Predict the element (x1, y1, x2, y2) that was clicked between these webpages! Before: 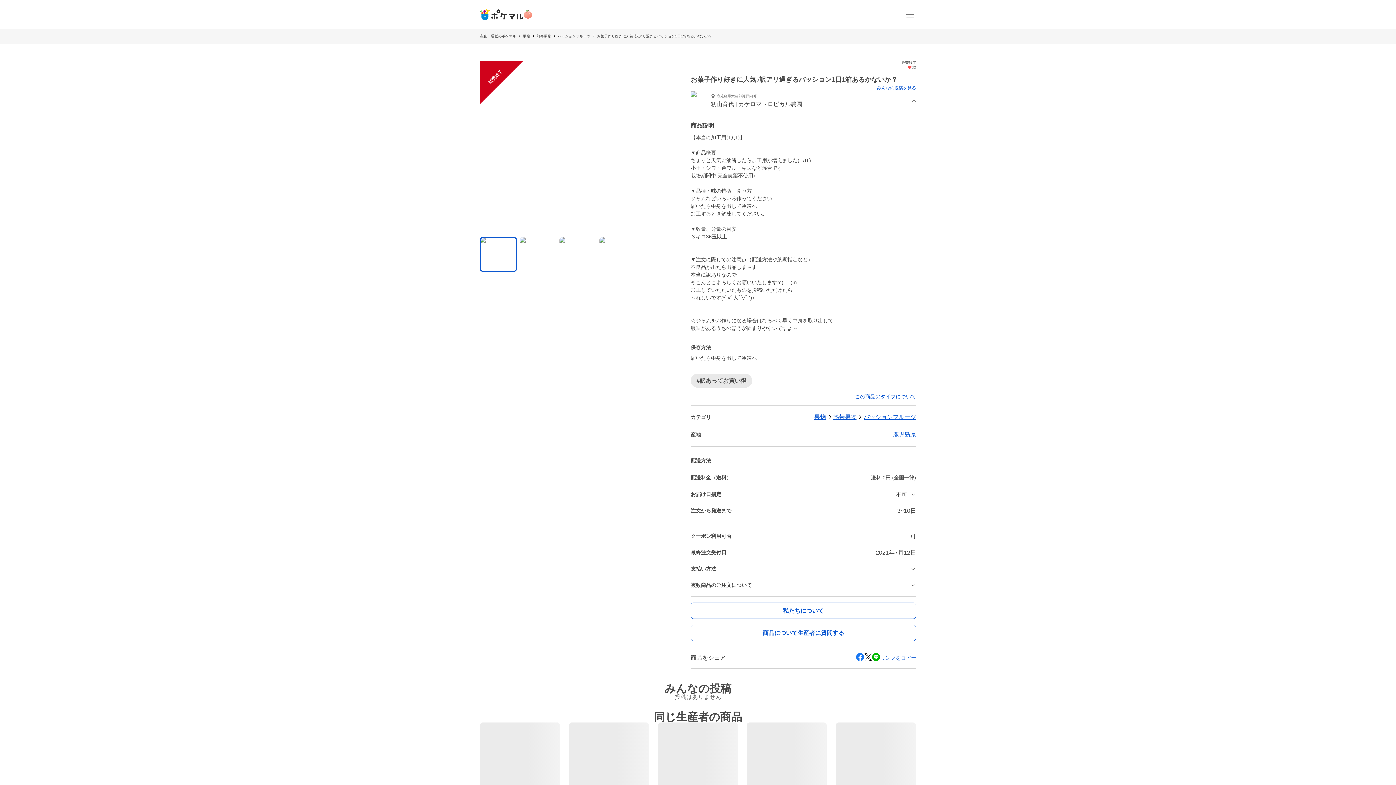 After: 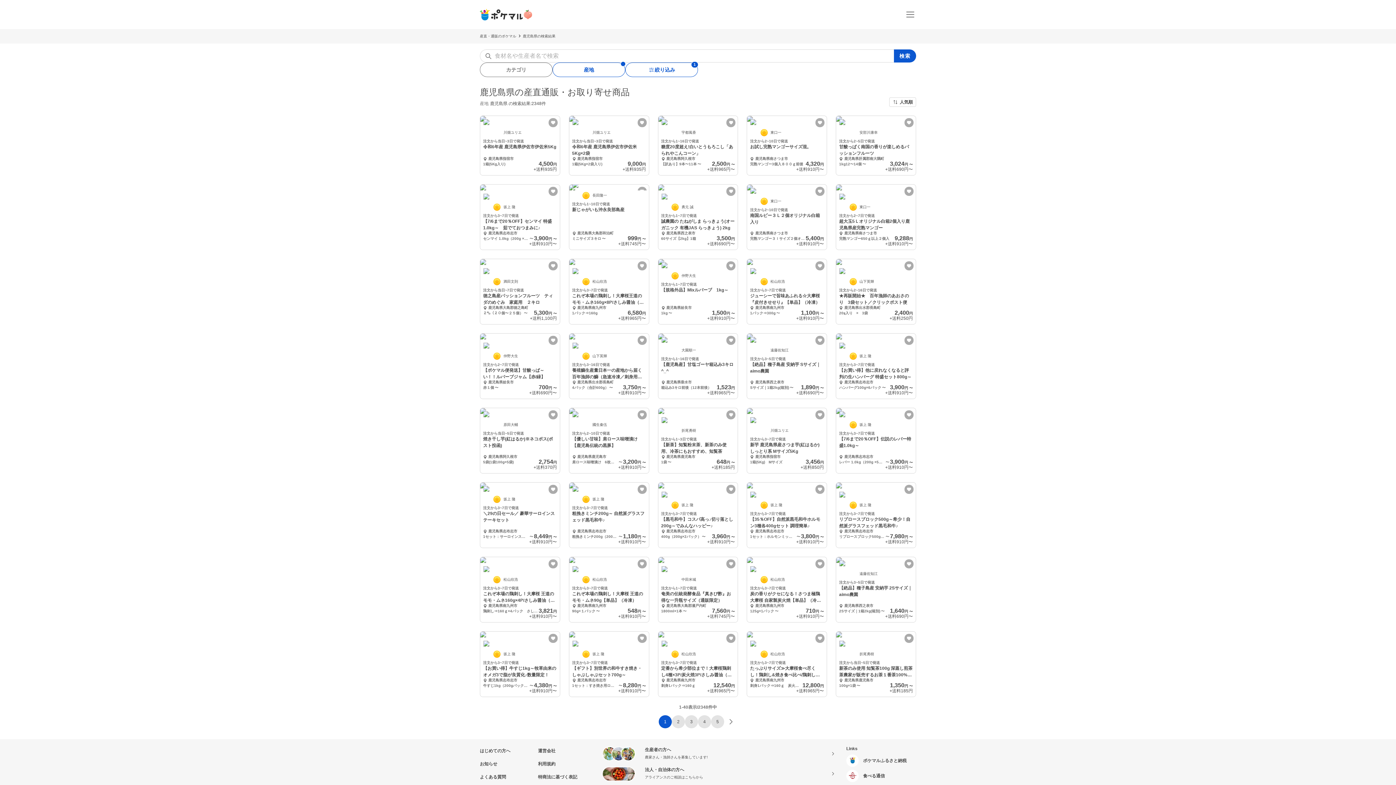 Action: label: 鹿児島県 bbox: (893, 431, 916, 437)